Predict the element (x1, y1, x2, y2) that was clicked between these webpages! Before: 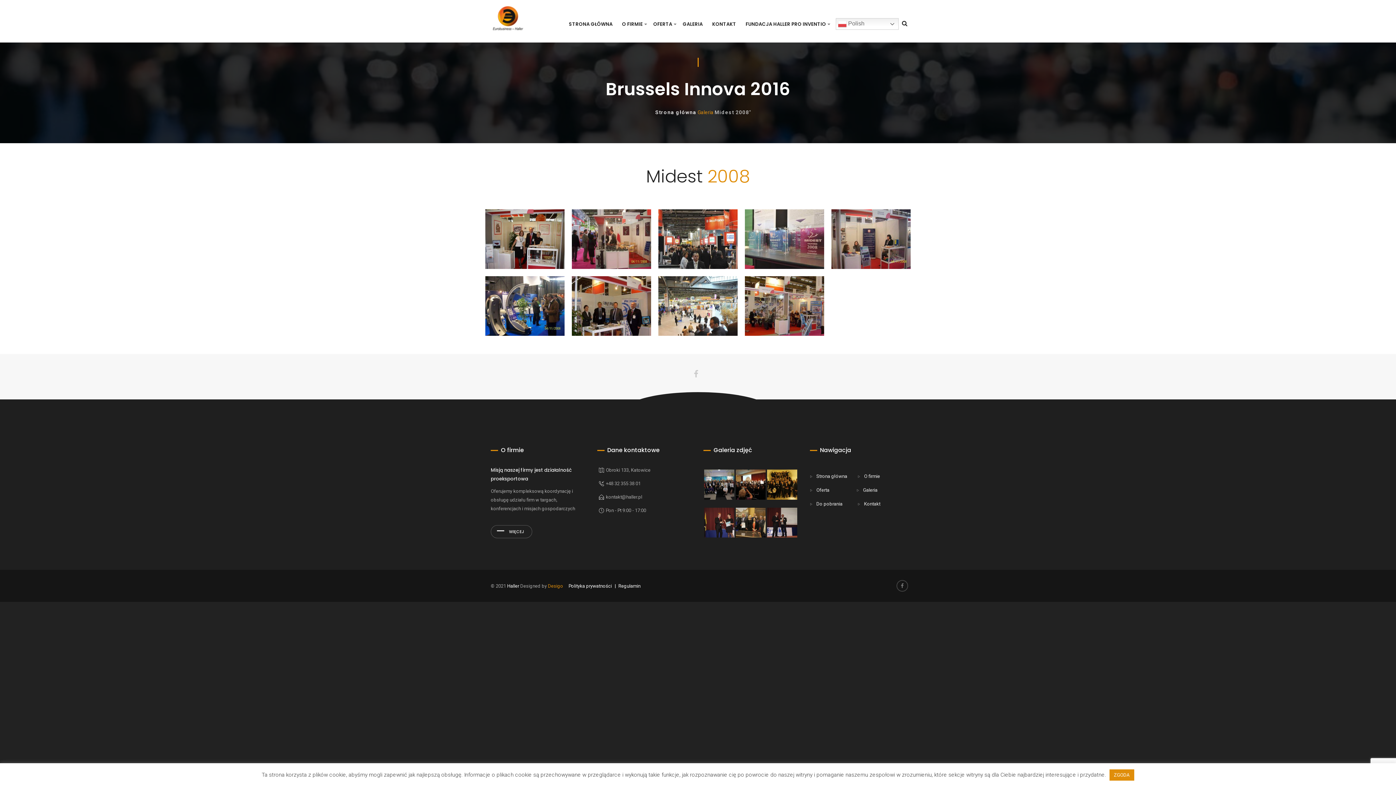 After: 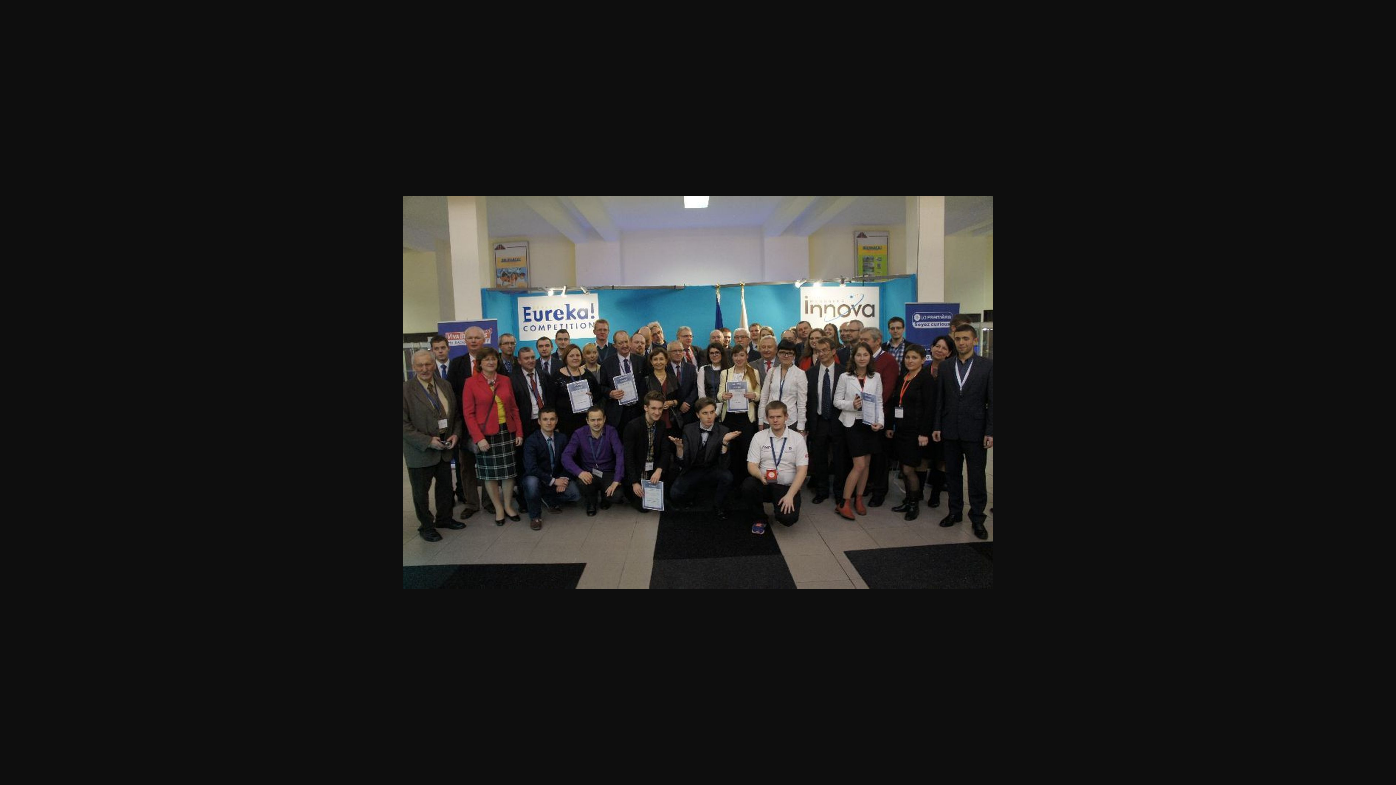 Action: bbox: (703, 481, 735, 487)